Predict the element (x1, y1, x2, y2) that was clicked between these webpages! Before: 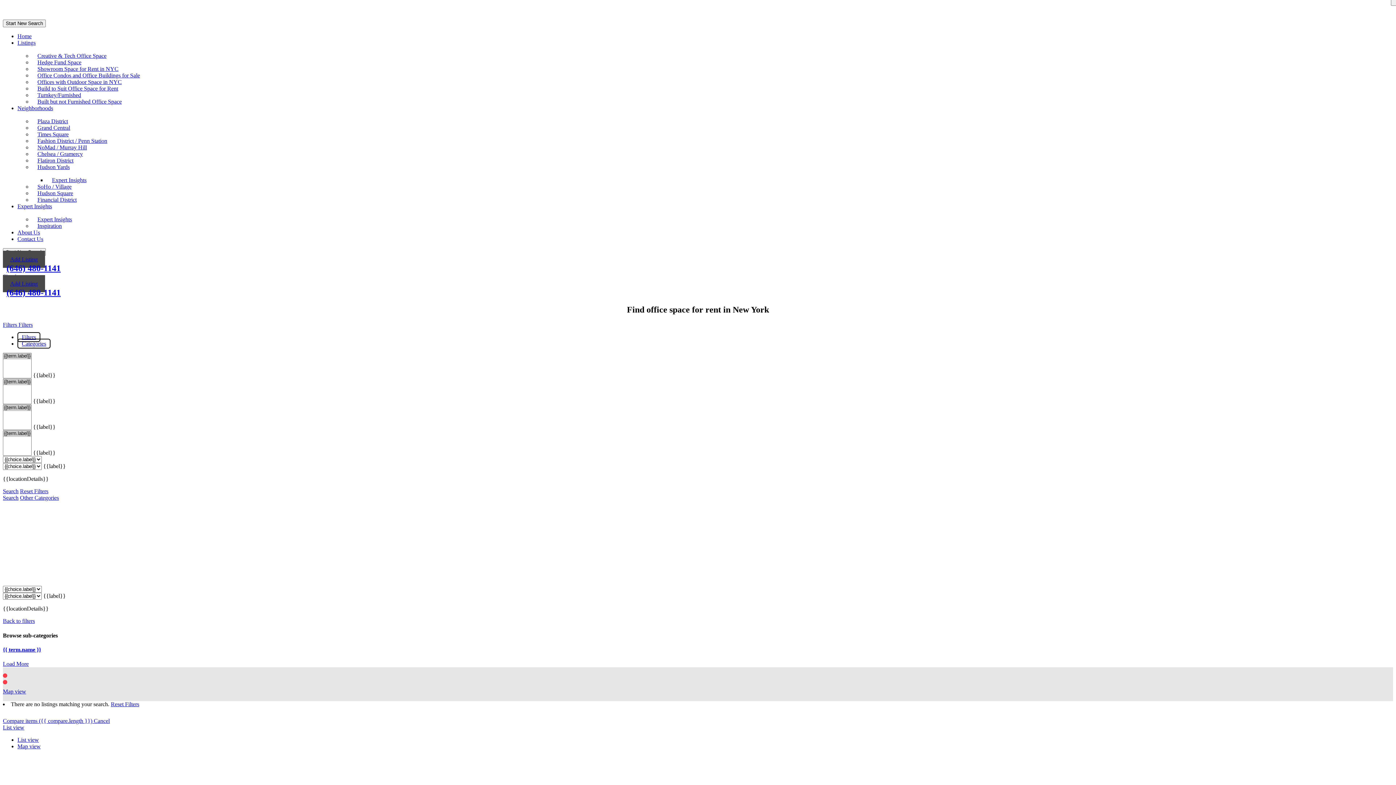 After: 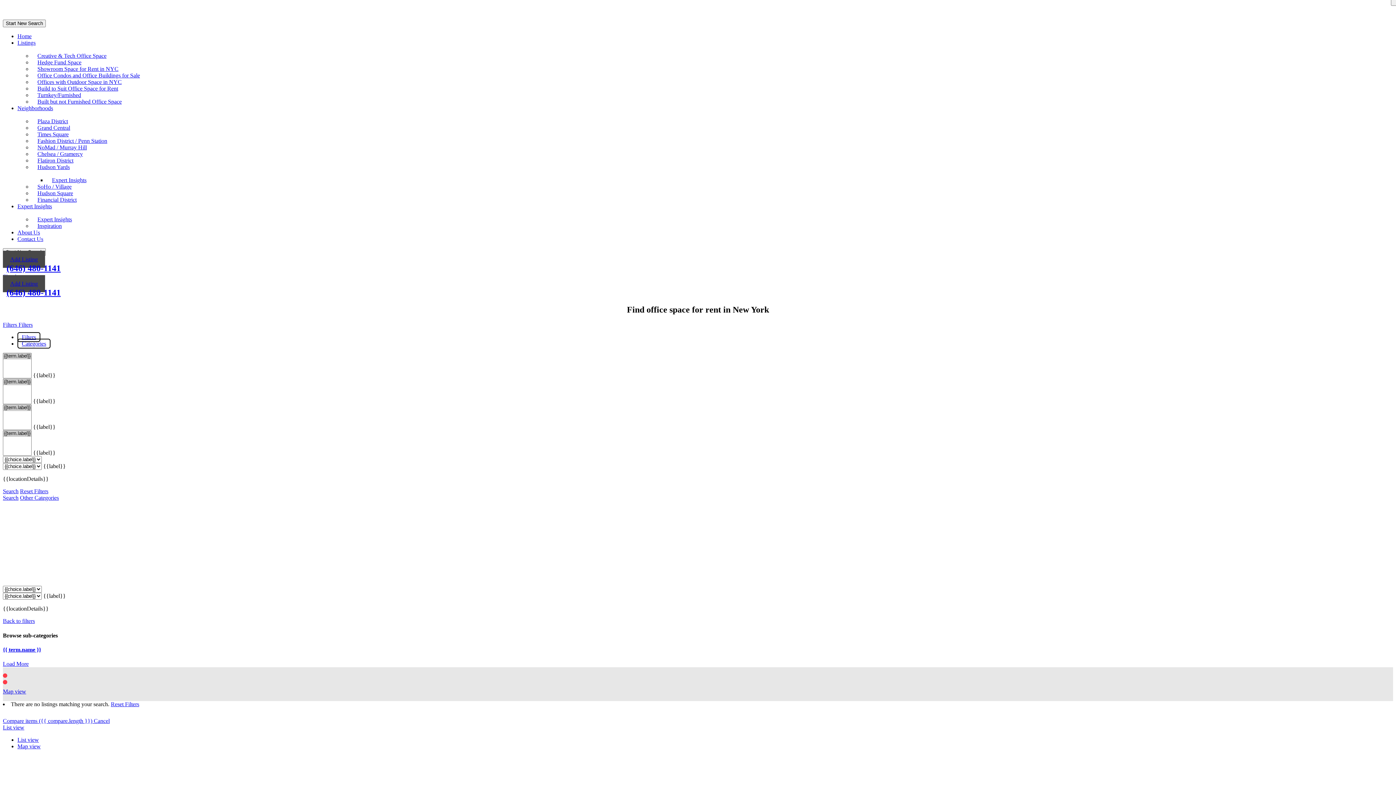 Action: bbox: (110, 701, 139, 707) label: Reset Filters